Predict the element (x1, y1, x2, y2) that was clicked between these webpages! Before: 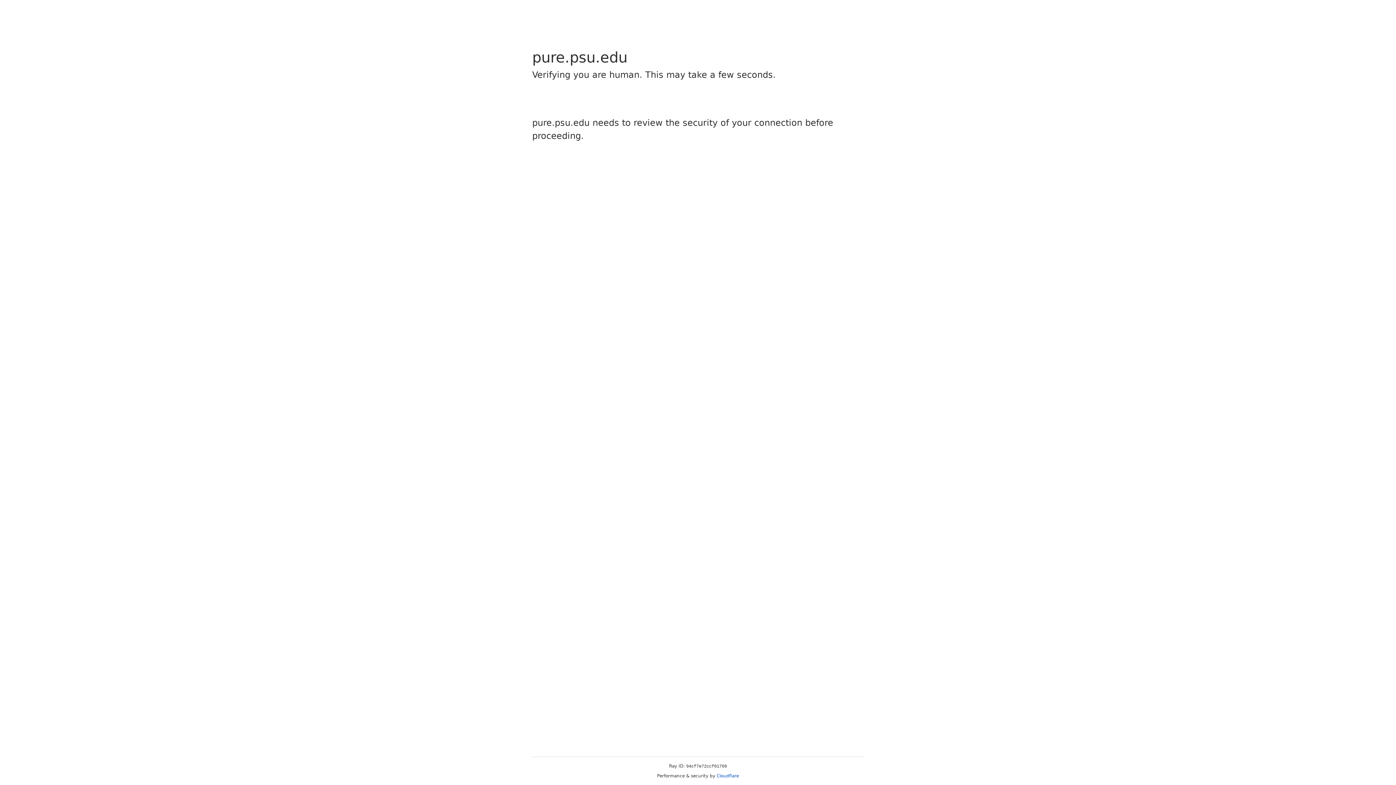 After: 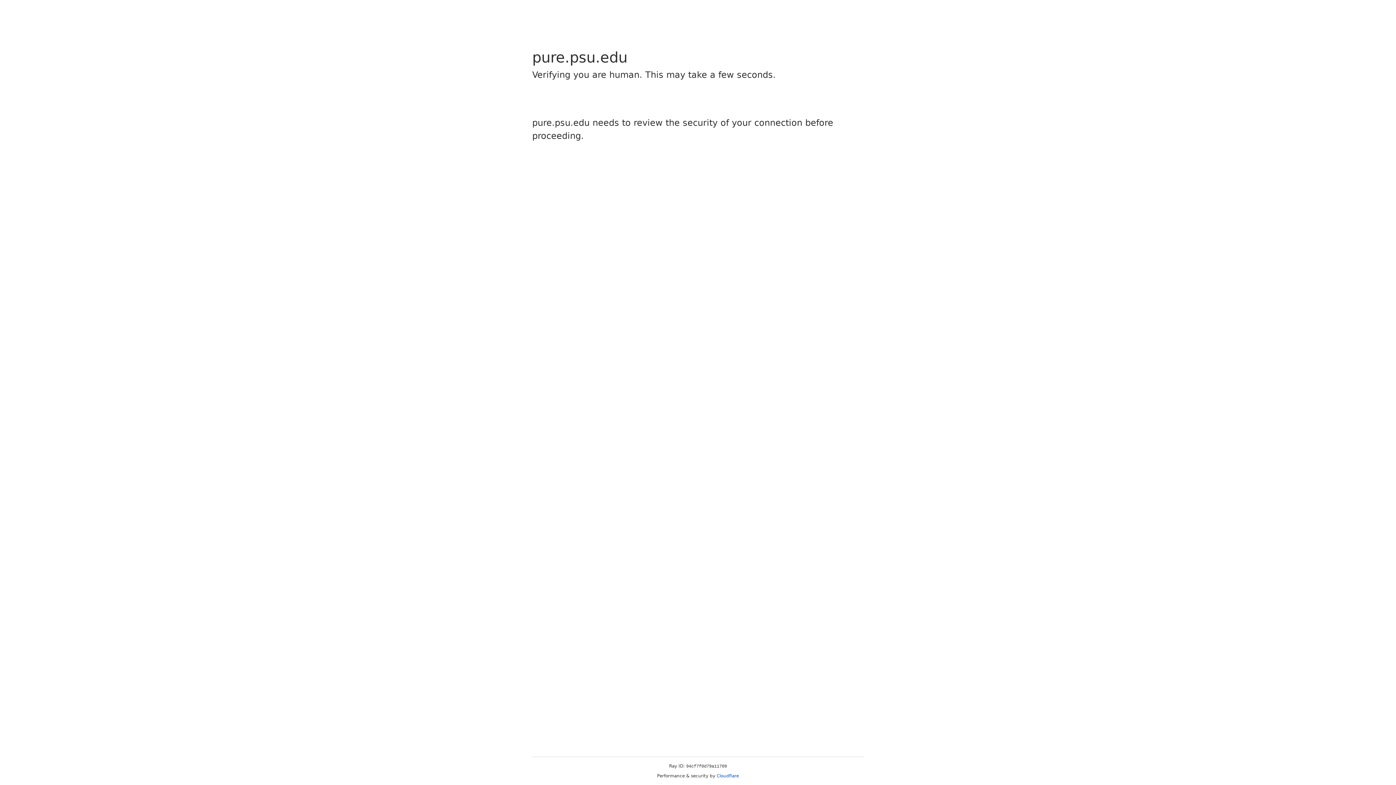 Action: label: Cloudflare bbox: (716, 773, 739, 778)